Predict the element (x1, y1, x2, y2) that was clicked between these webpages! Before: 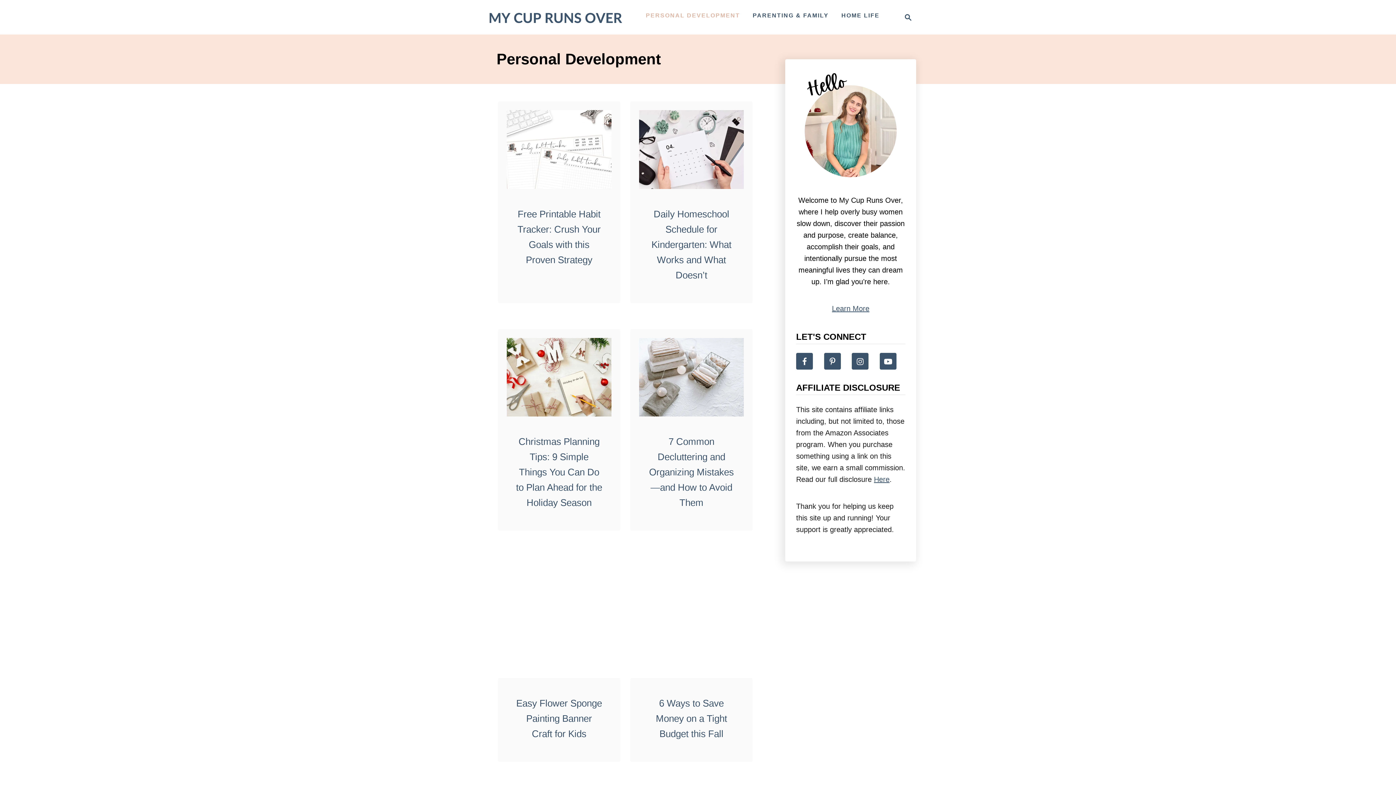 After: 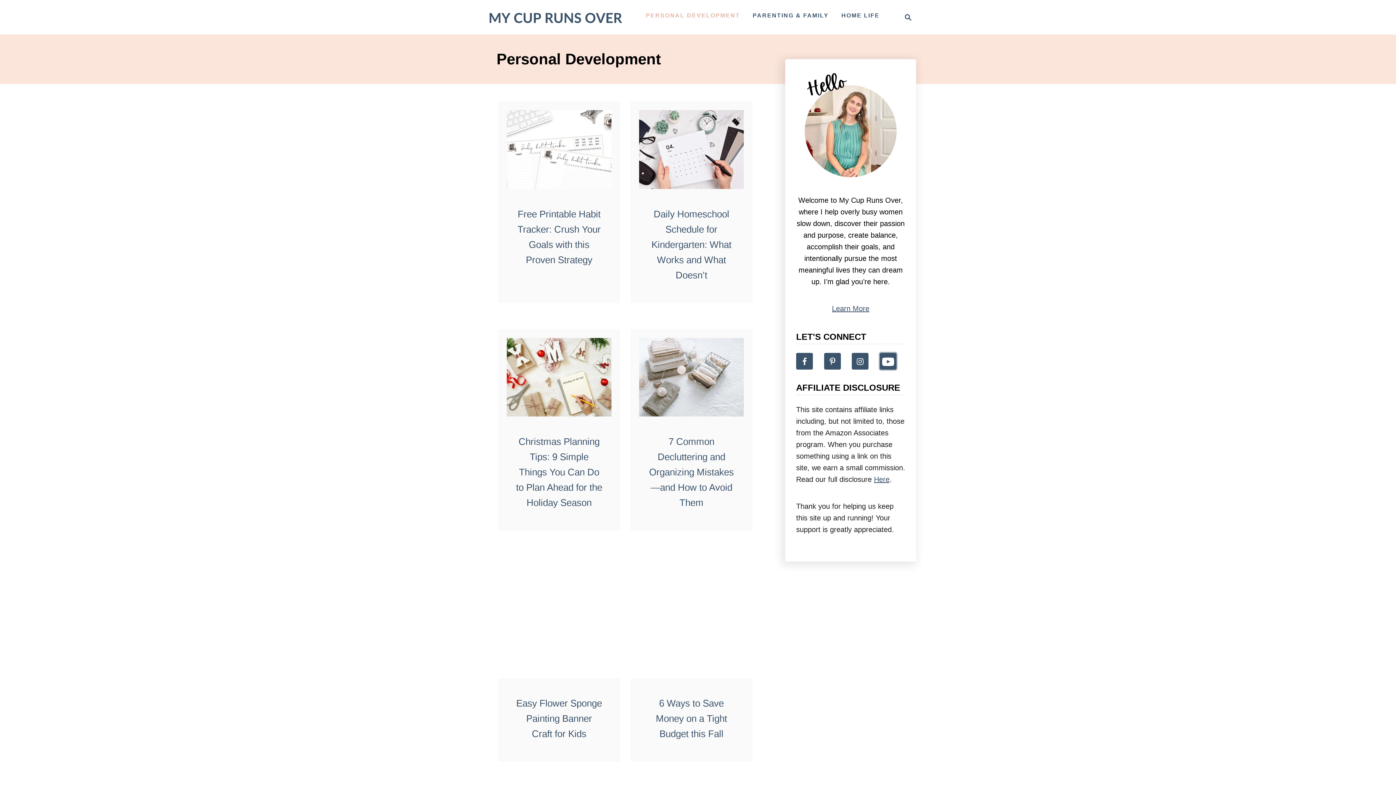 Action: bbox: (879, 353, 896, 369) label: Follow on YouTube